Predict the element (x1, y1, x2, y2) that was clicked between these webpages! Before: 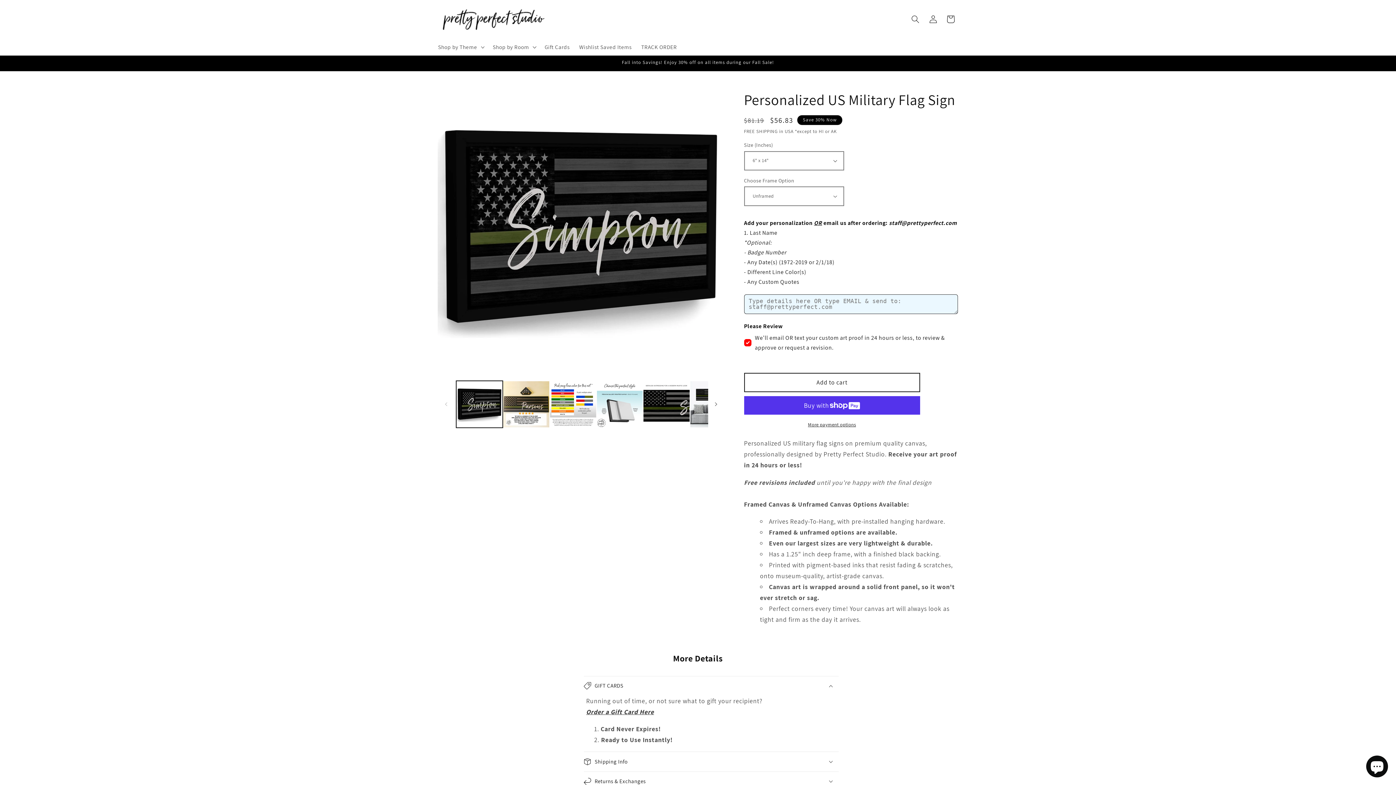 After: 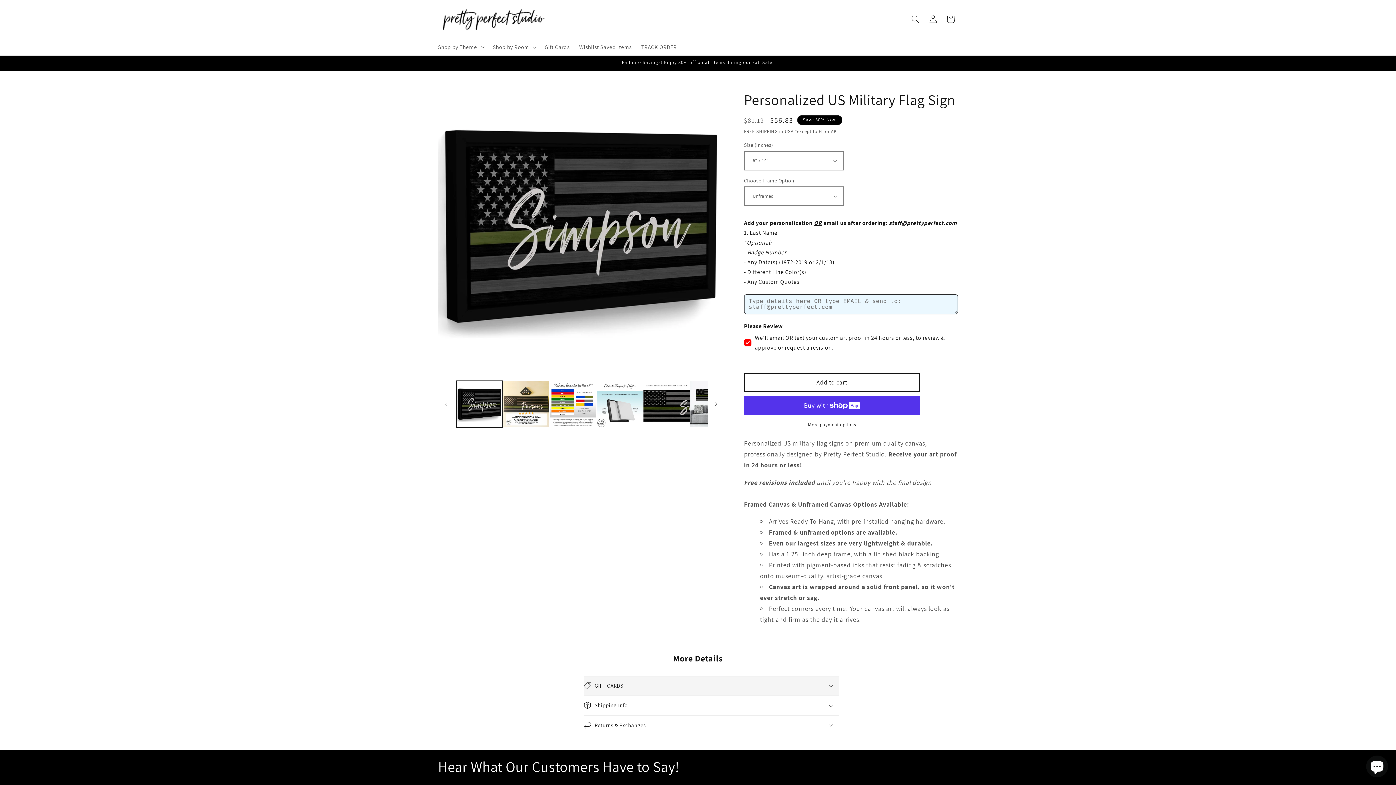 Action: bbox: (583, 676, 838, 695) label: GIFT CARDS